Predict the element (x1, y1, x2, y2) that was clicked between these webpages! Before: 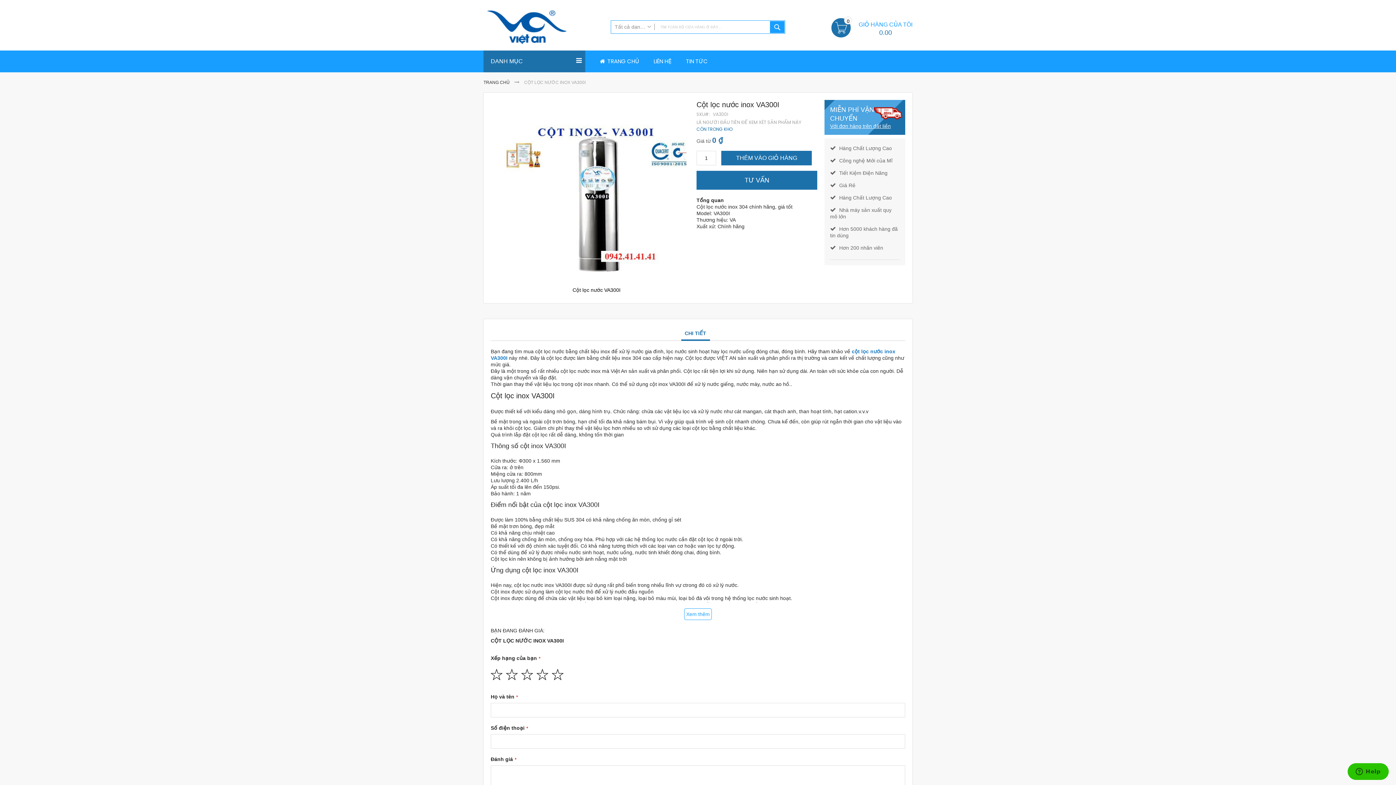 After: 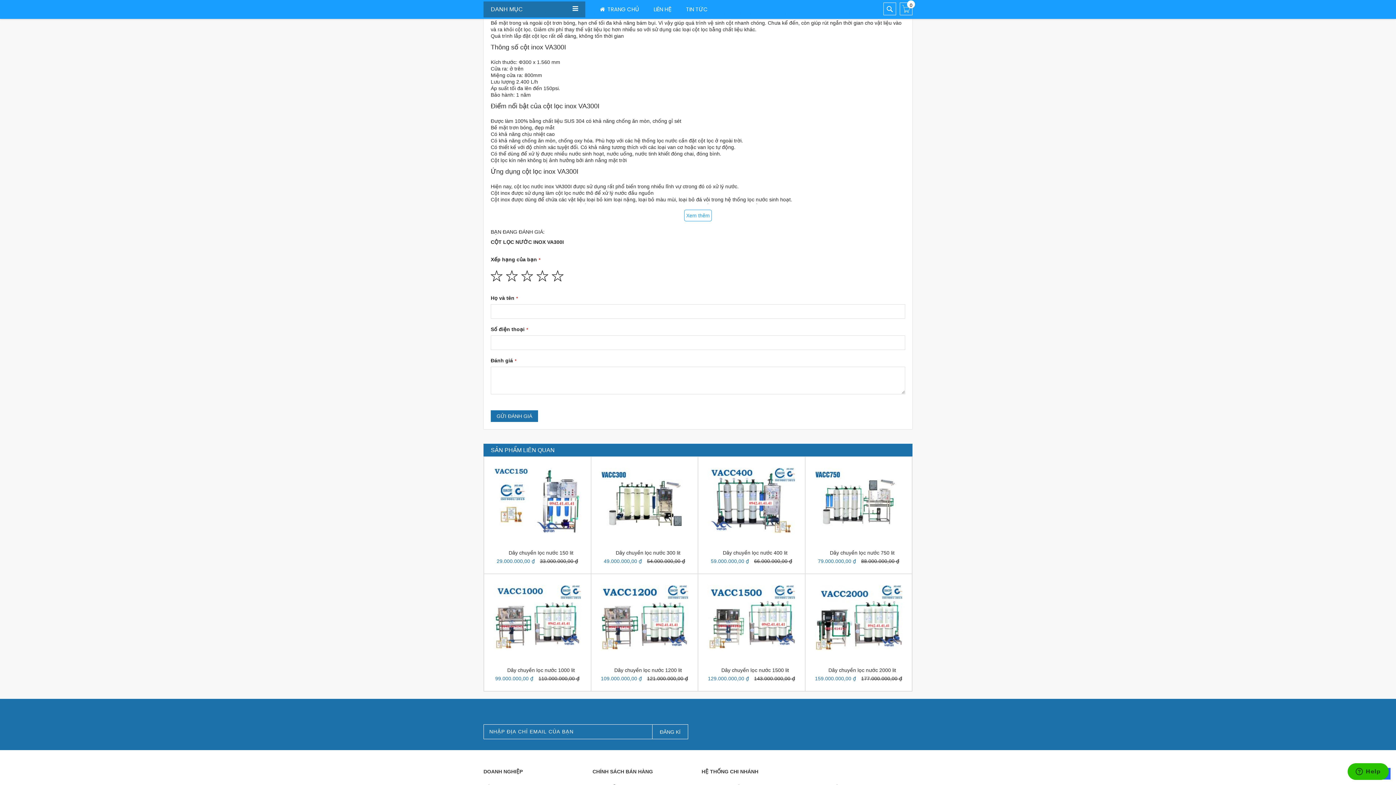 Action: label: CHI TIẾT bbox: (681, 326, 710, 341)